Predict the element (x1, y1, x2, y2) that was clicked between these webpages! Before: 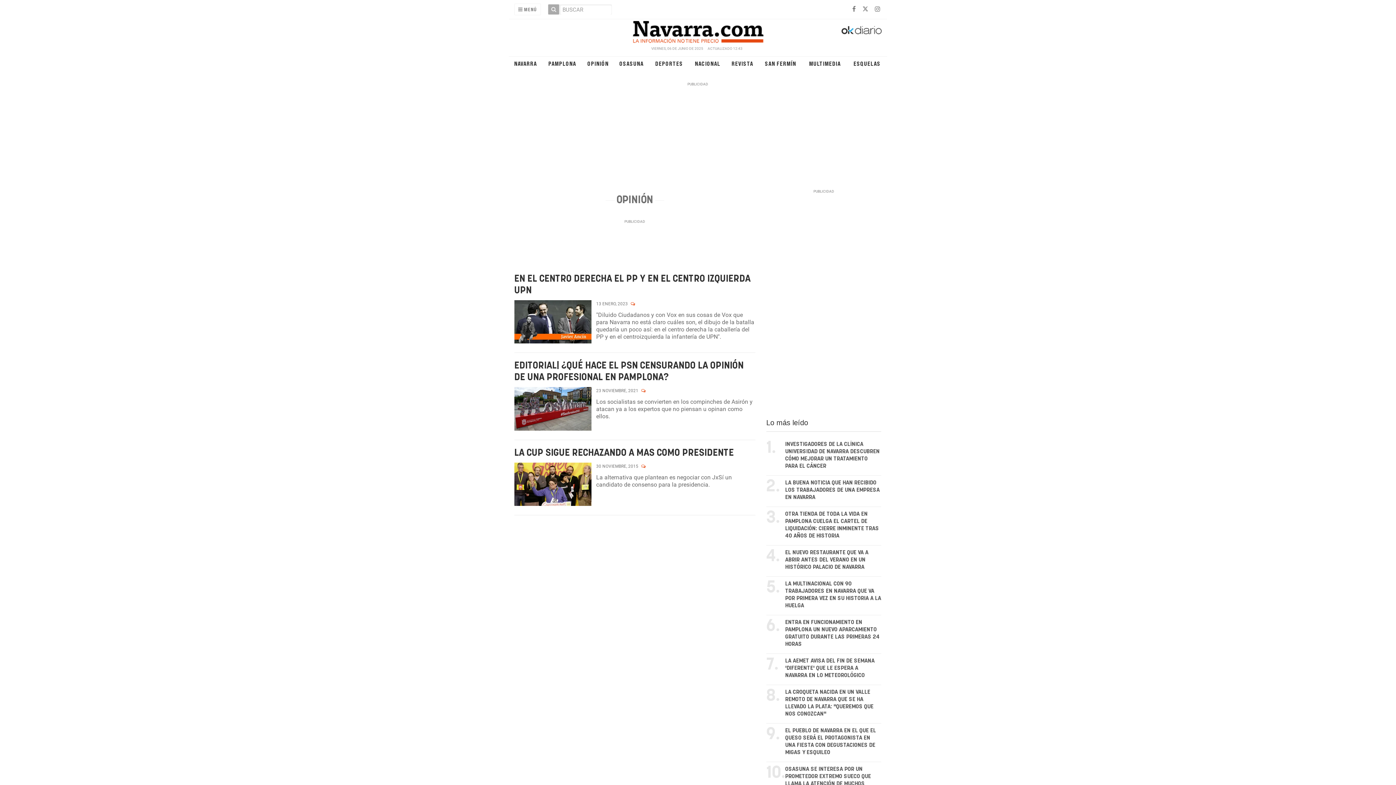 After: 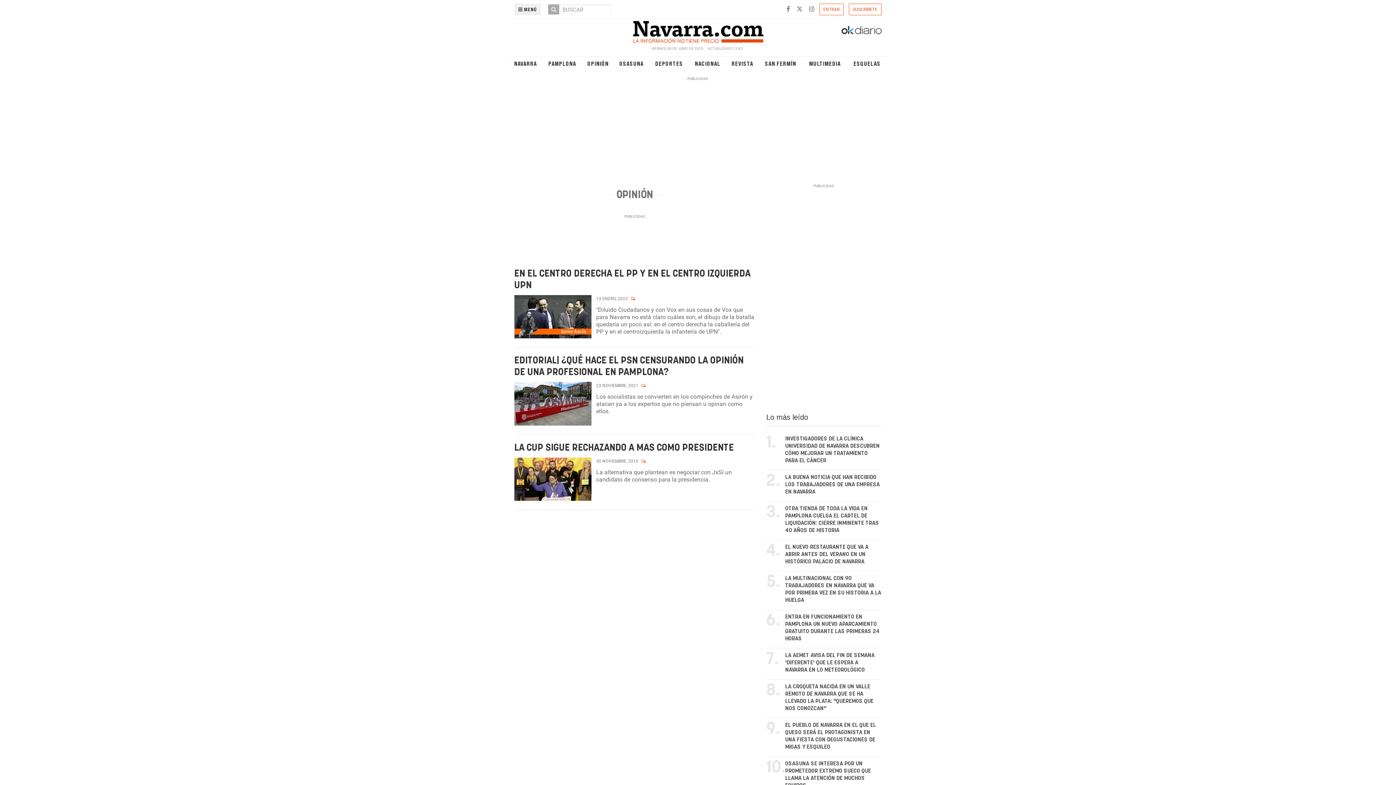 Action: label:  MENÚ bbox: (518, 6, 537, 12)